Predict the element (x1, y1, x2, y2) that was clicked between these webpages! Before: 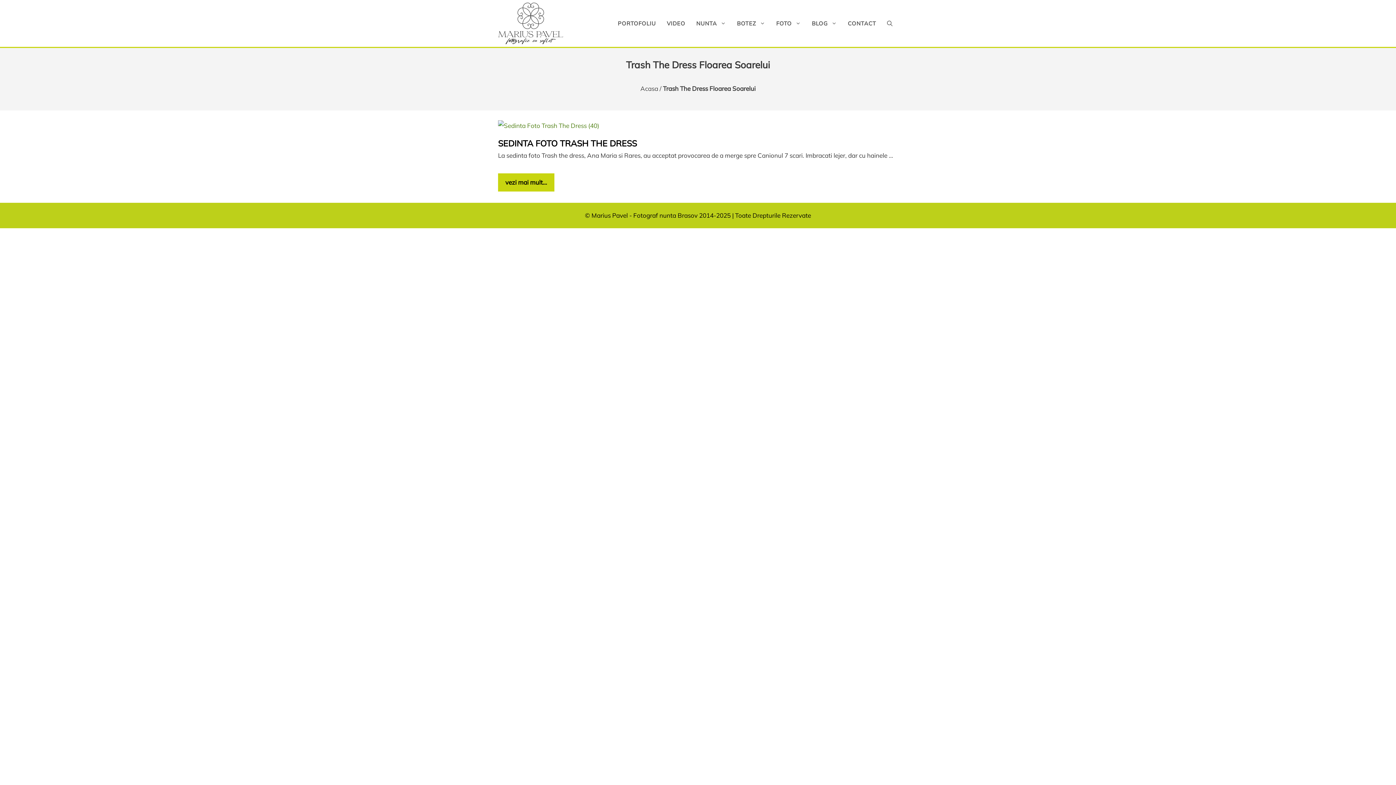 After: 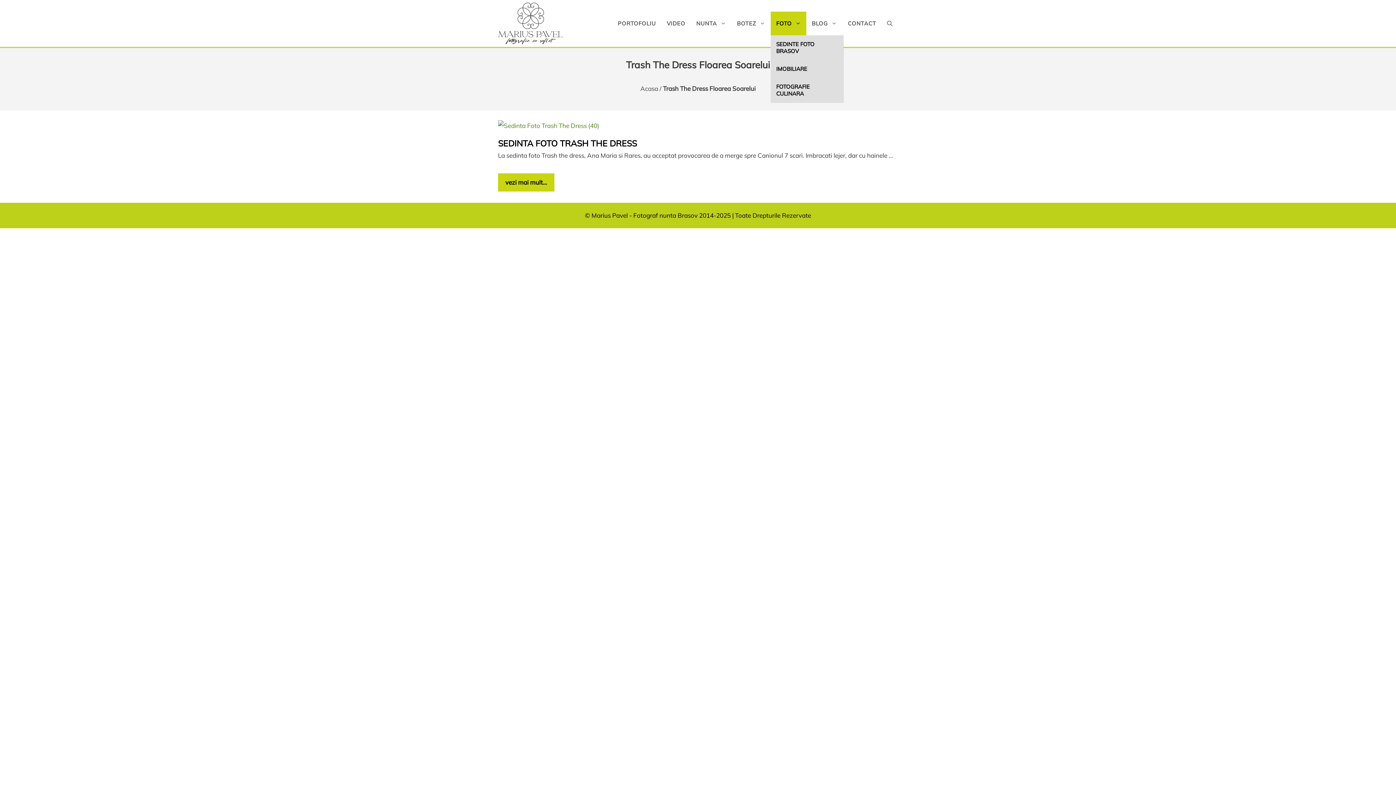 Action: bbox: (770, 11, 806, 35) label: FOTO